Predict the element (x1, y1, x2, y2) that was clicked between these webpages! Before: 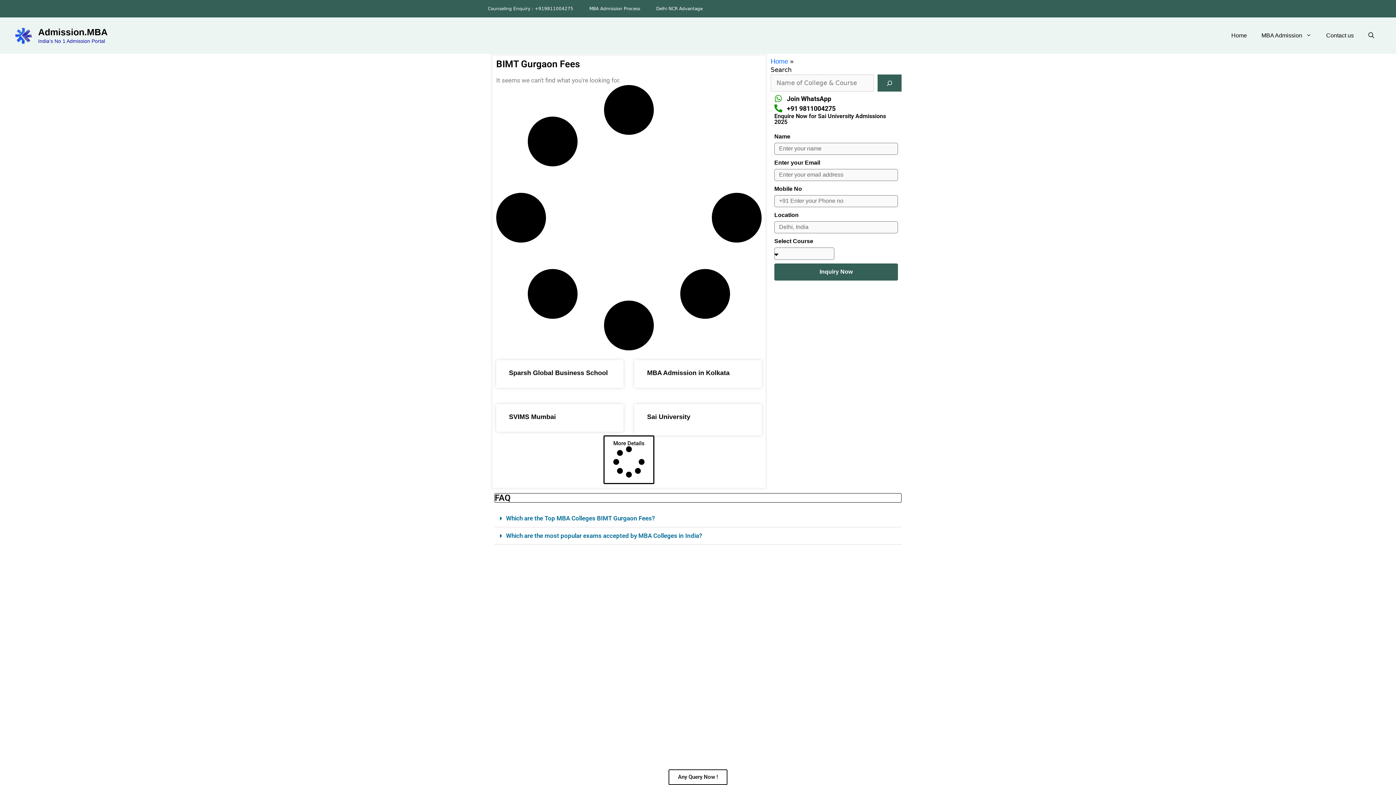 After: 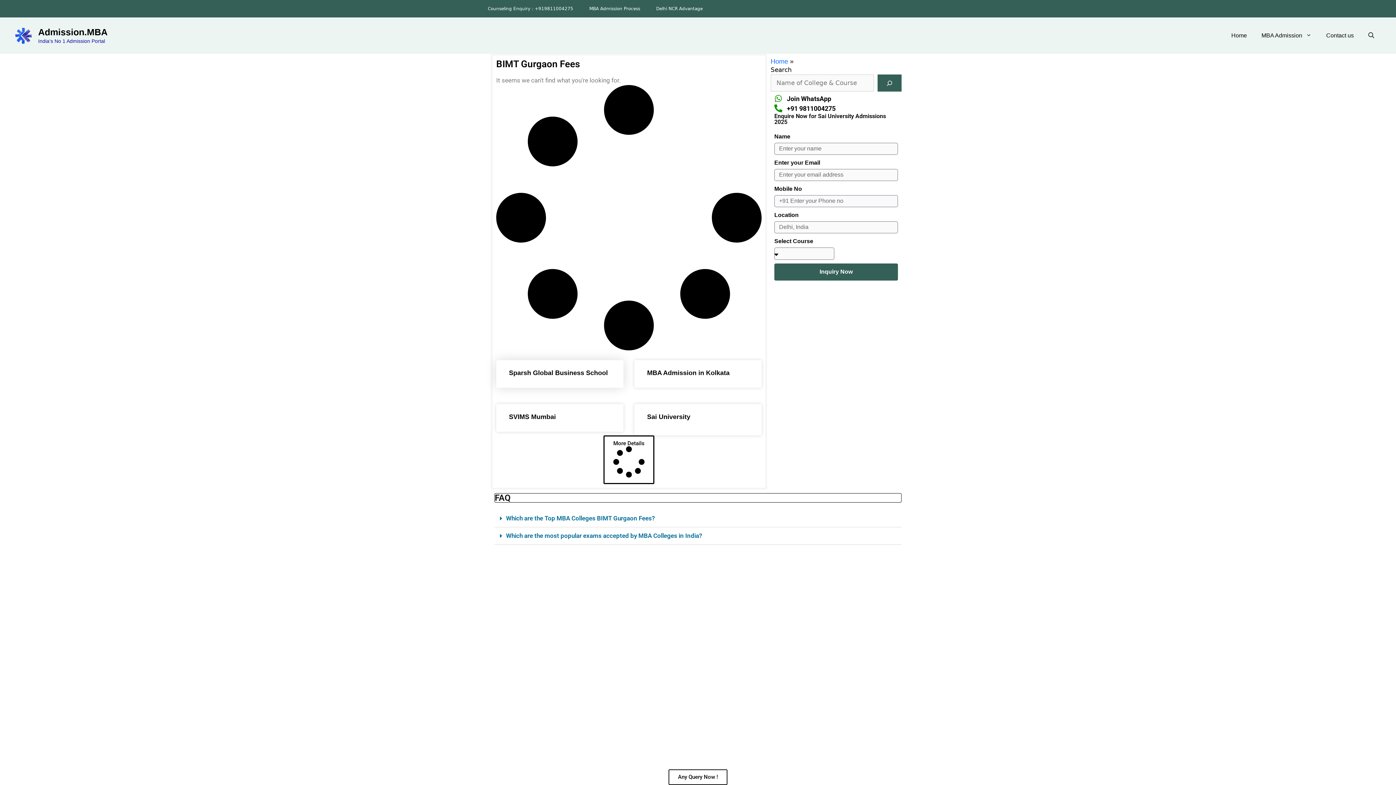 Action: bbox: (509, 369, 608, 376) label: Sparsh Global Business School